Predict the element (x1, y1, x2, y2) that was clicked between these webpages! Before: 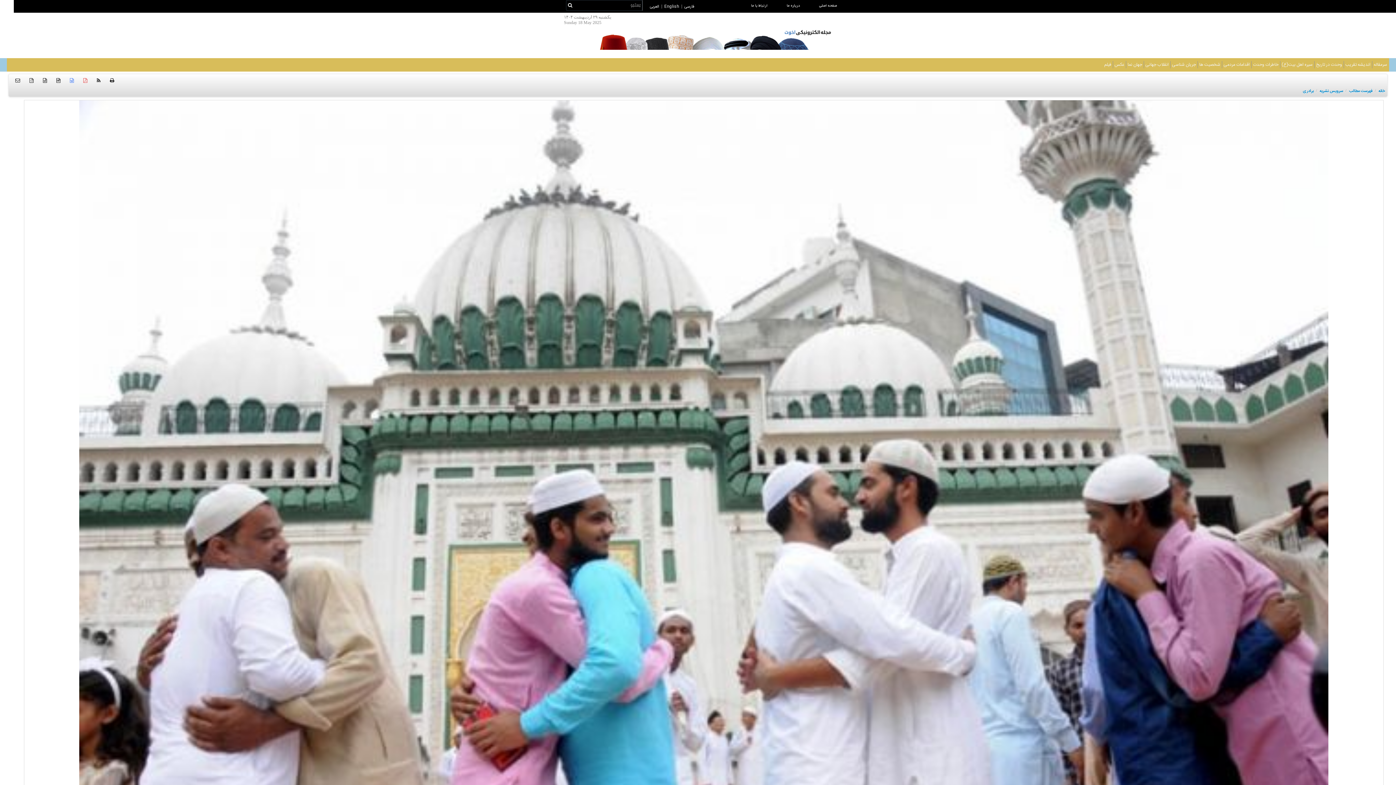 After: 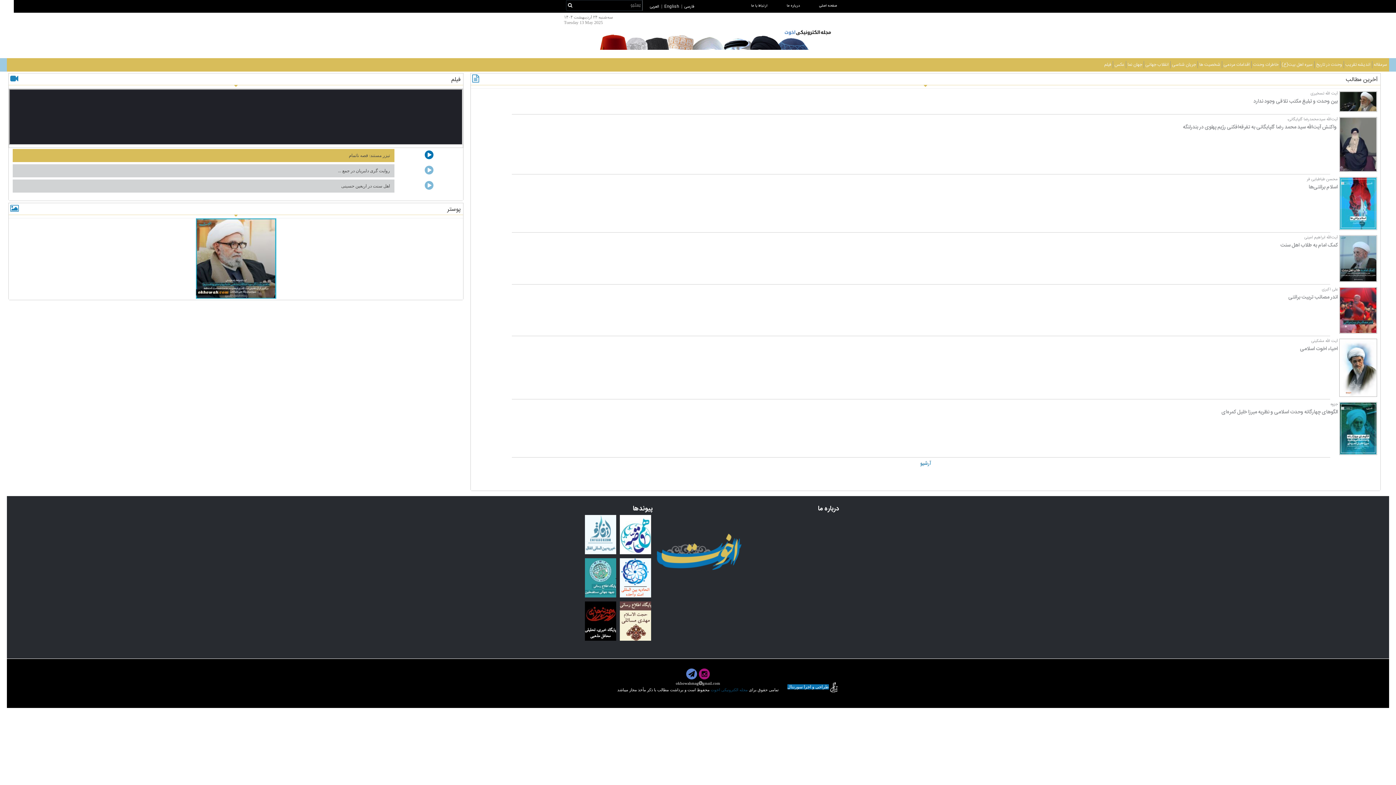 Action: label: خانه bbox: (1378, 86, 1385, 96)